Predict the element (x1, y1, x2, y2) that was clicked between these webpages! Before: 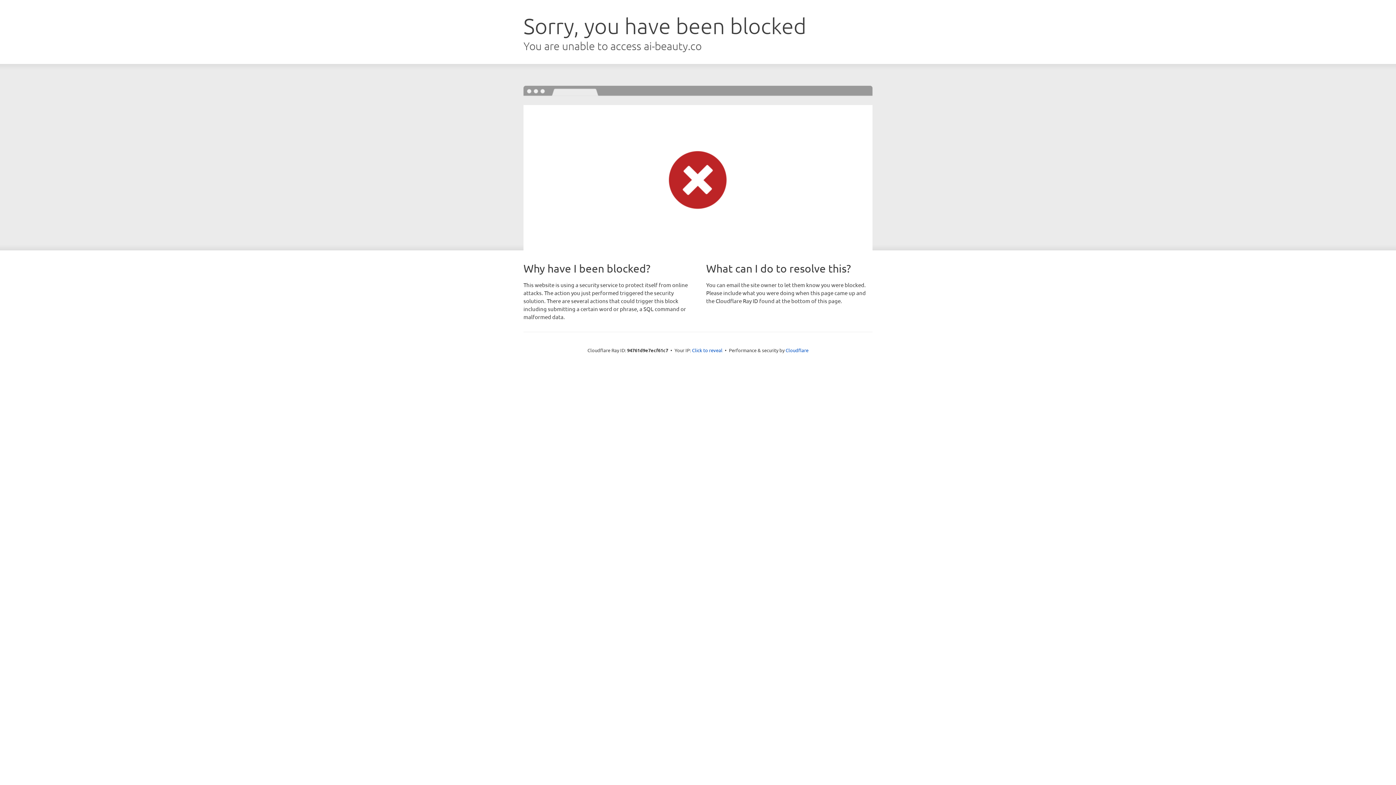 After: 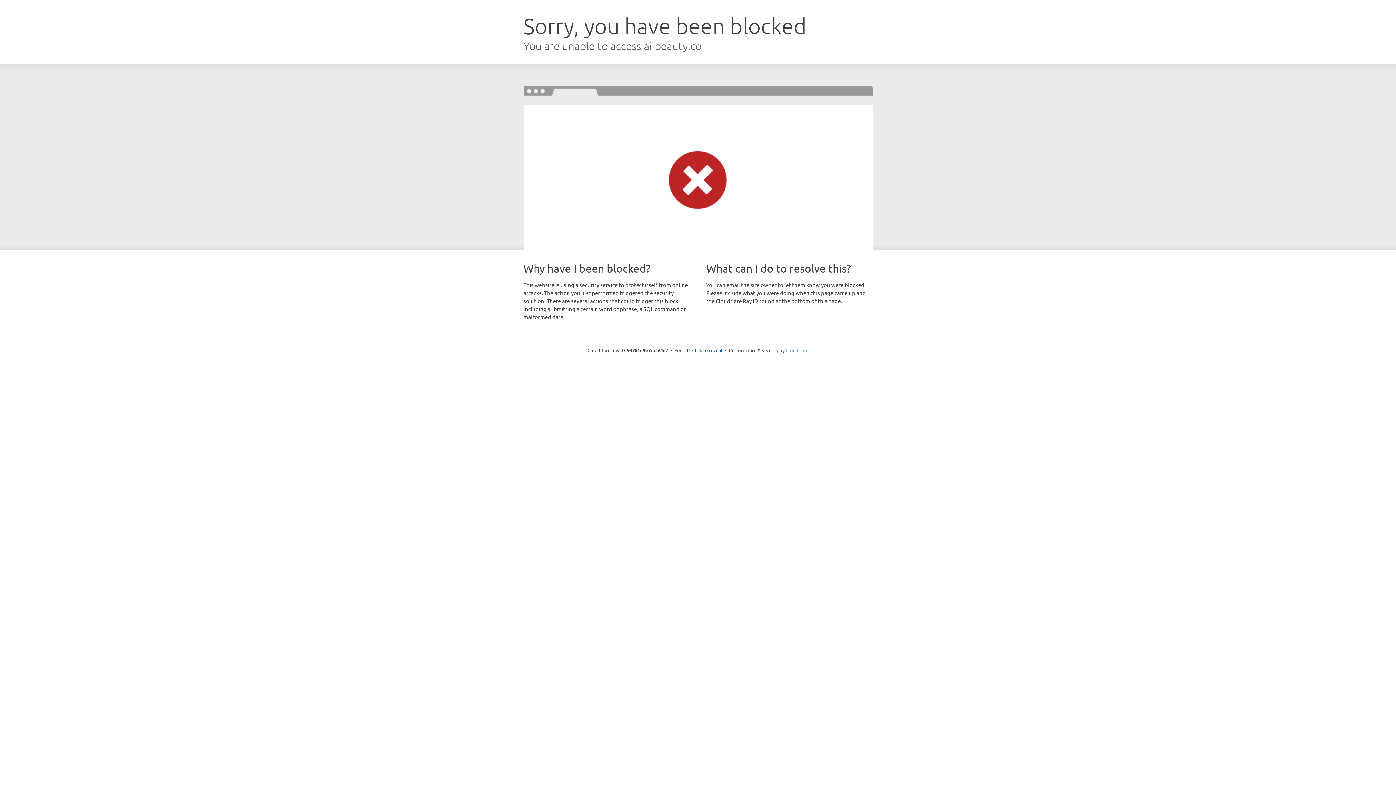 Action: bbox: (785, 347, 808, 353) label: Cloudflare